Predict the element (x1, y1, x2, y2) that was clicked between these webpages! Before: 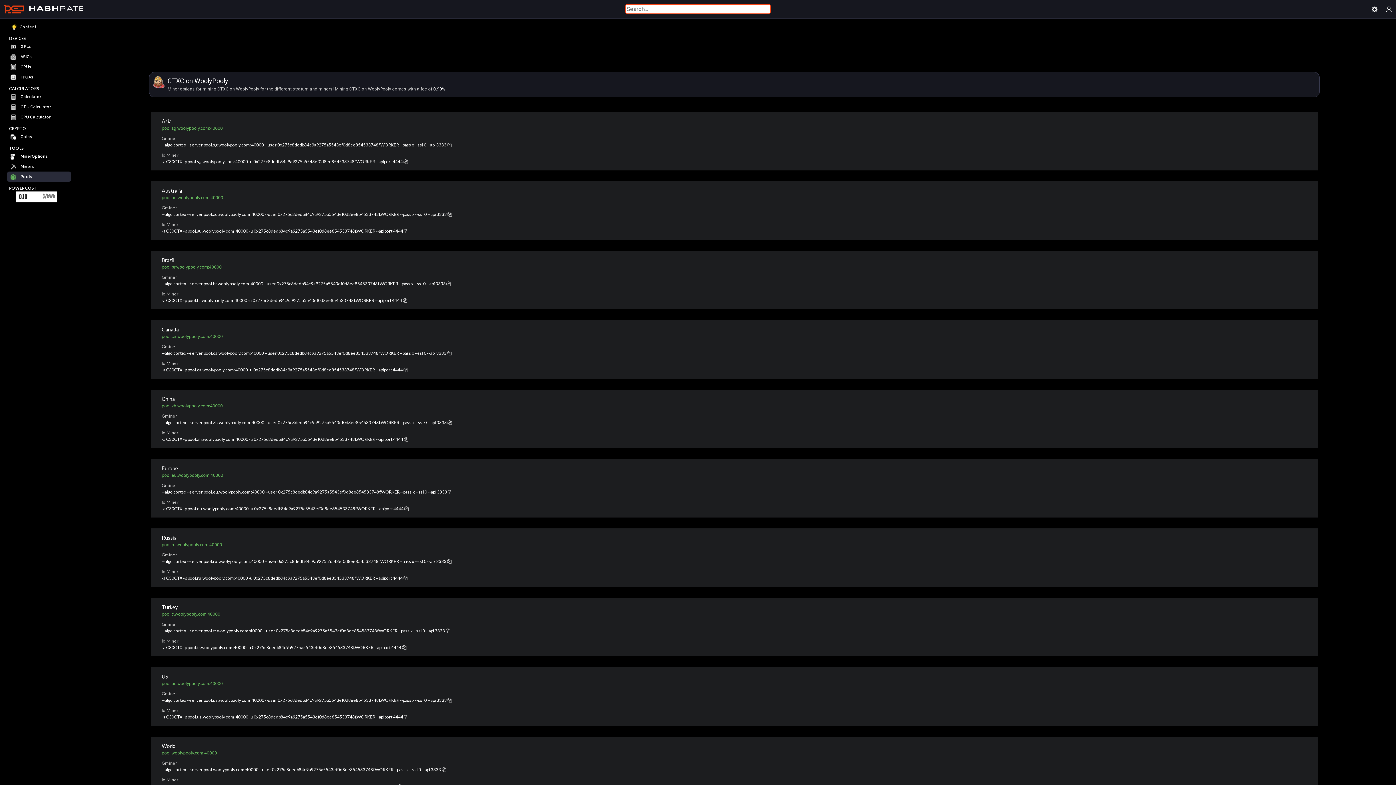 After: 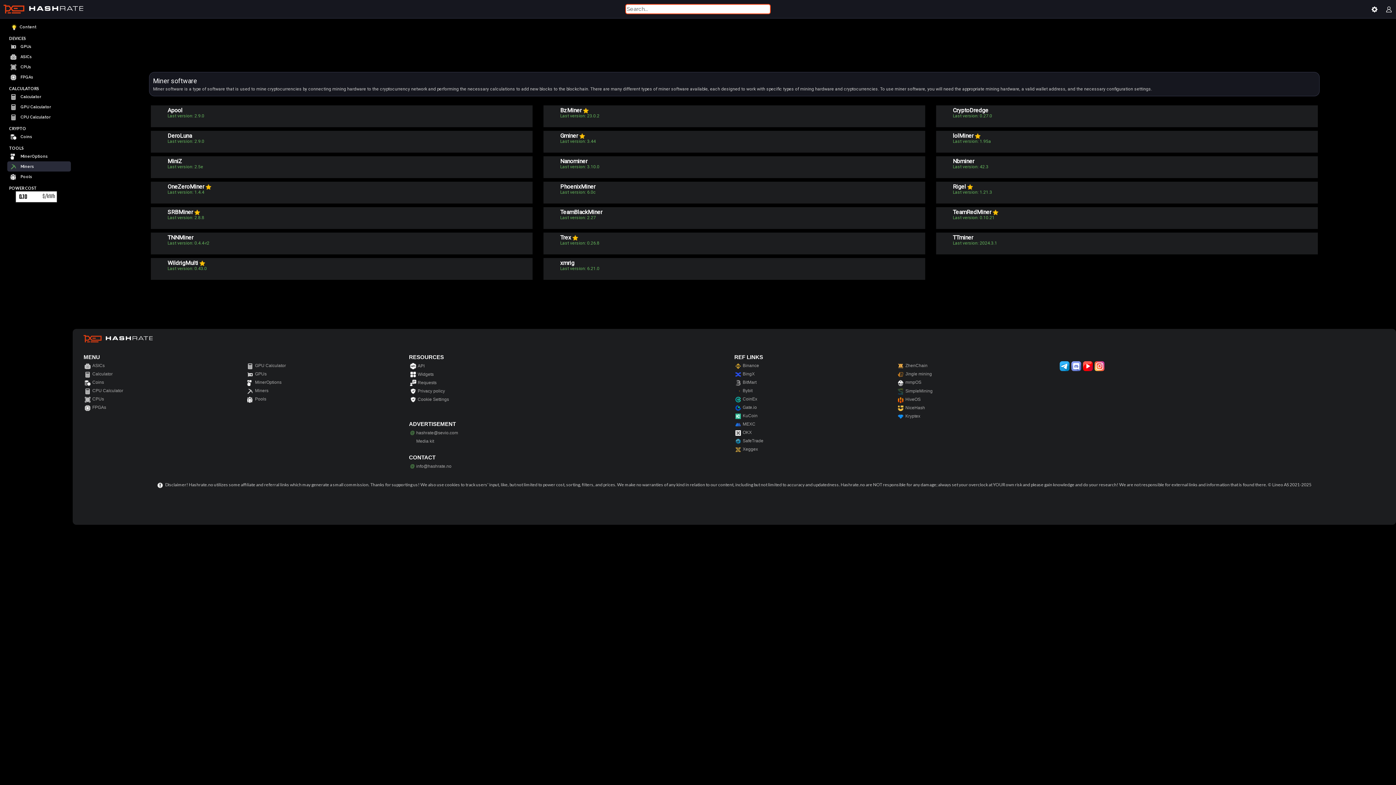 Action: label: Miners bbox: (7, 161, 70, 171)